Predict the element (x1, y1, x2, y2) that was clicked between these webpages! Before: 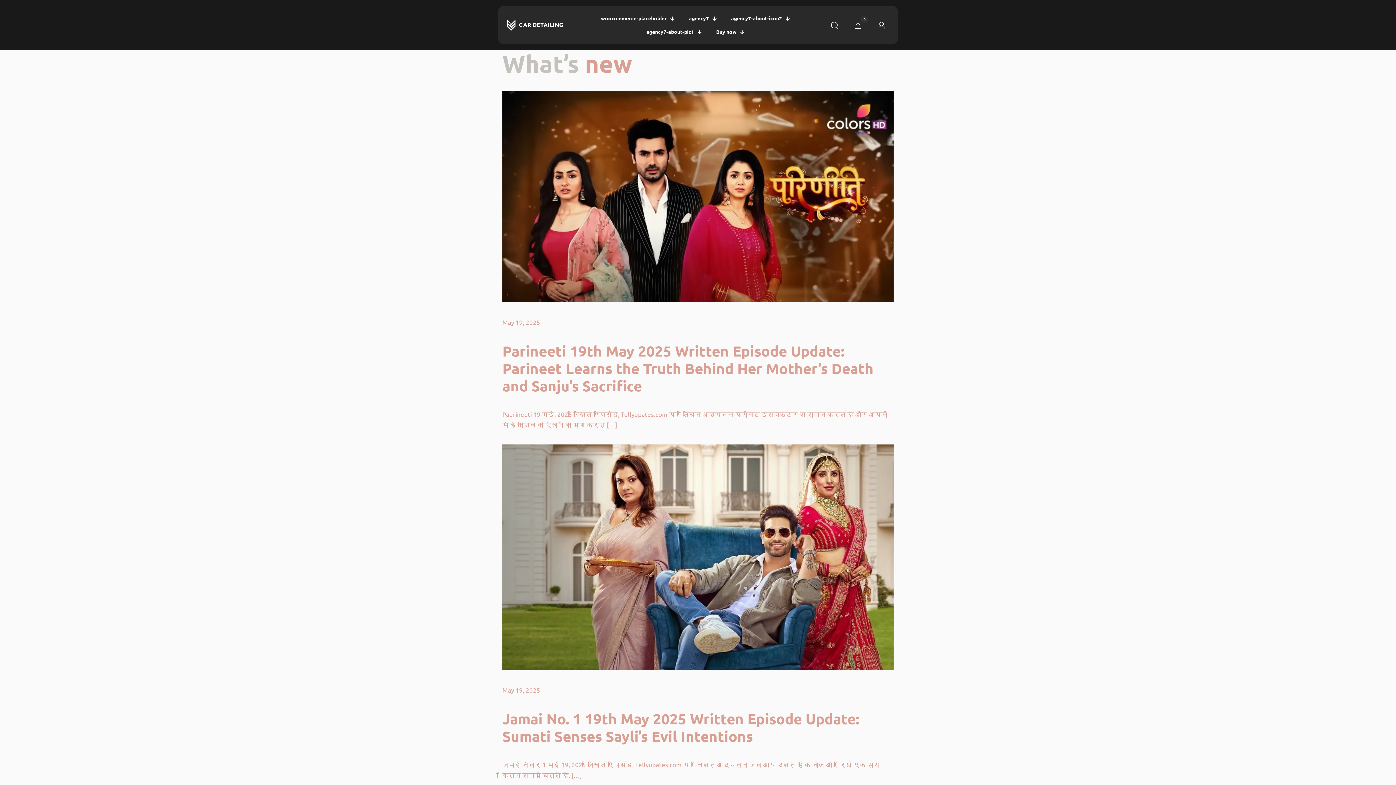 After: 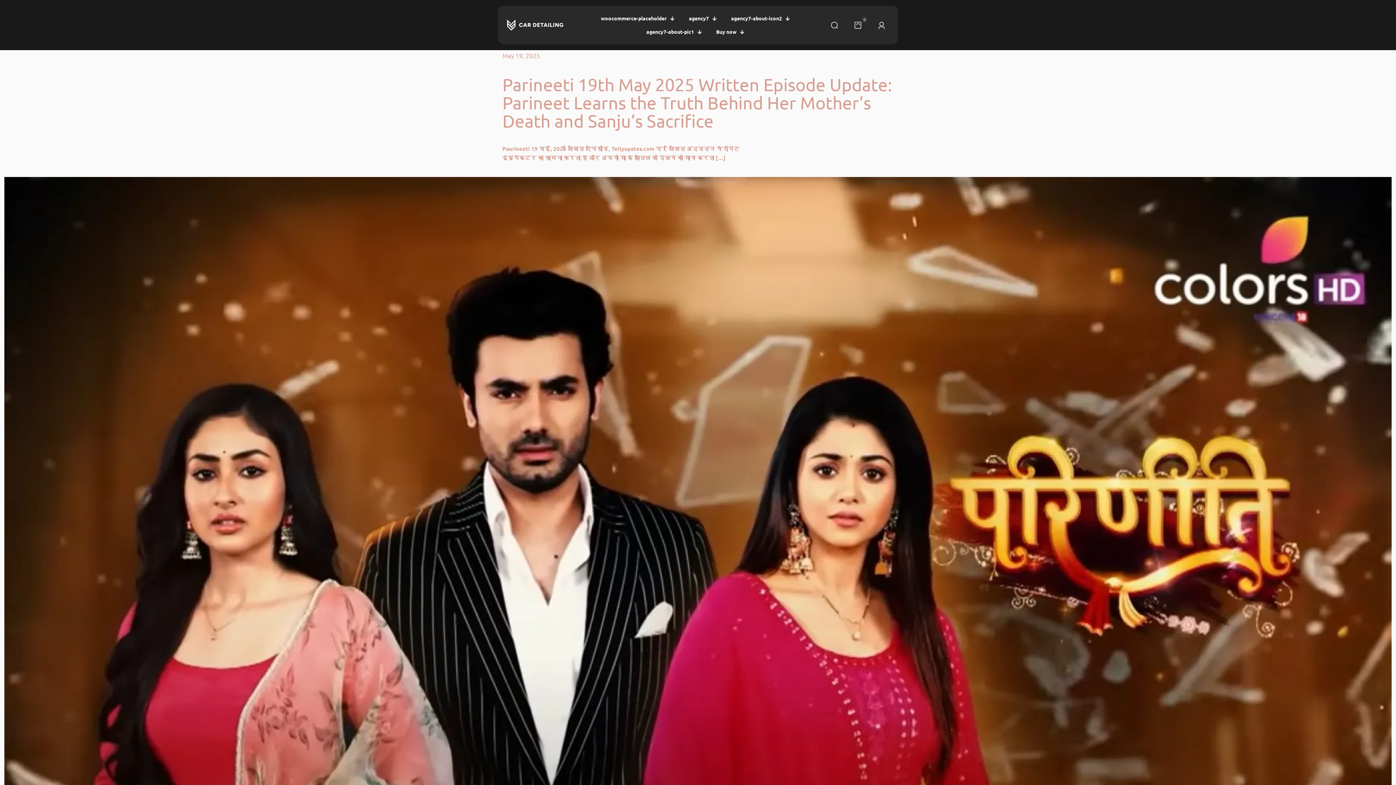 Action: bbox: (502, 91, 893, 302)